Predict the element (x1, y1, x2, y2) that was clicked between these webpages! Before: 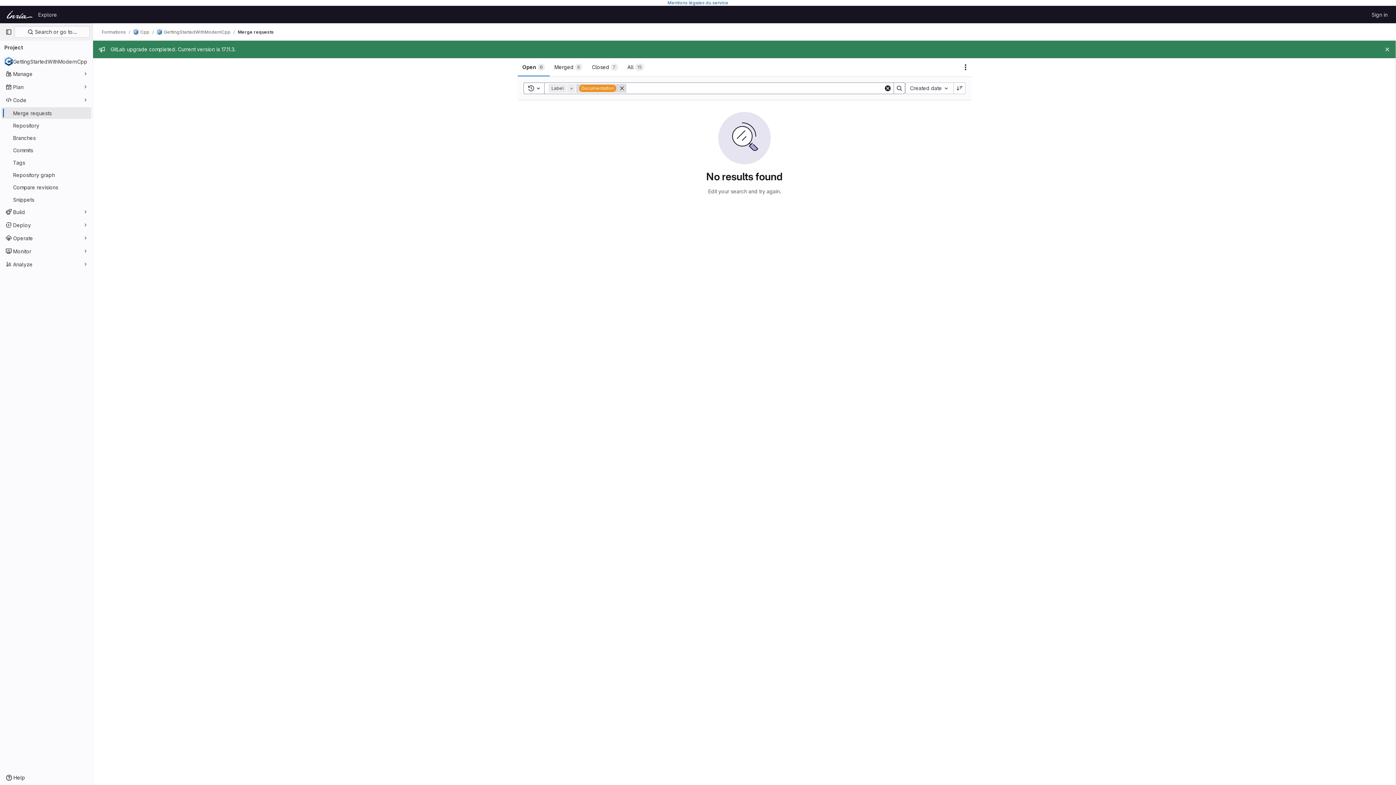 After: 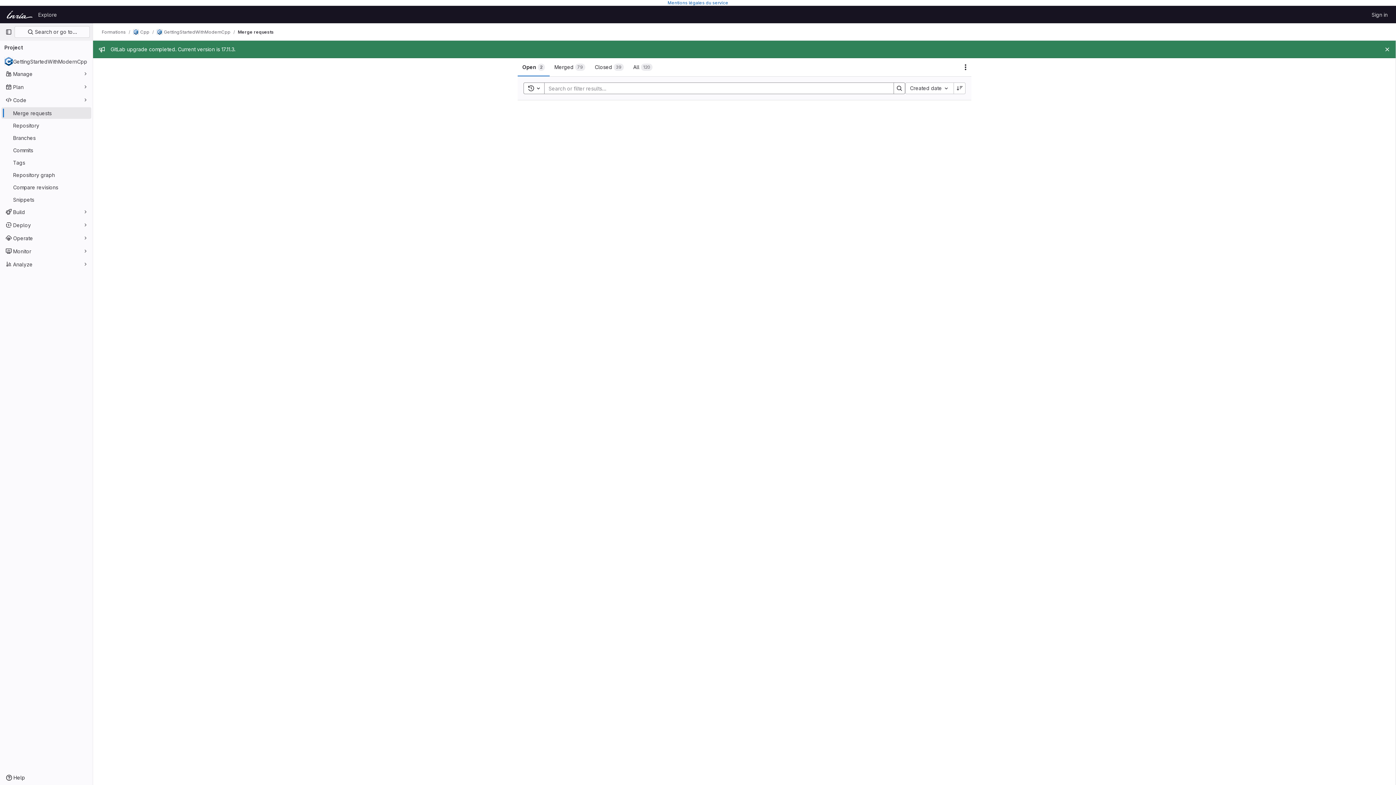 Action: bbox: (883, 84, 892, 92) label: Clear